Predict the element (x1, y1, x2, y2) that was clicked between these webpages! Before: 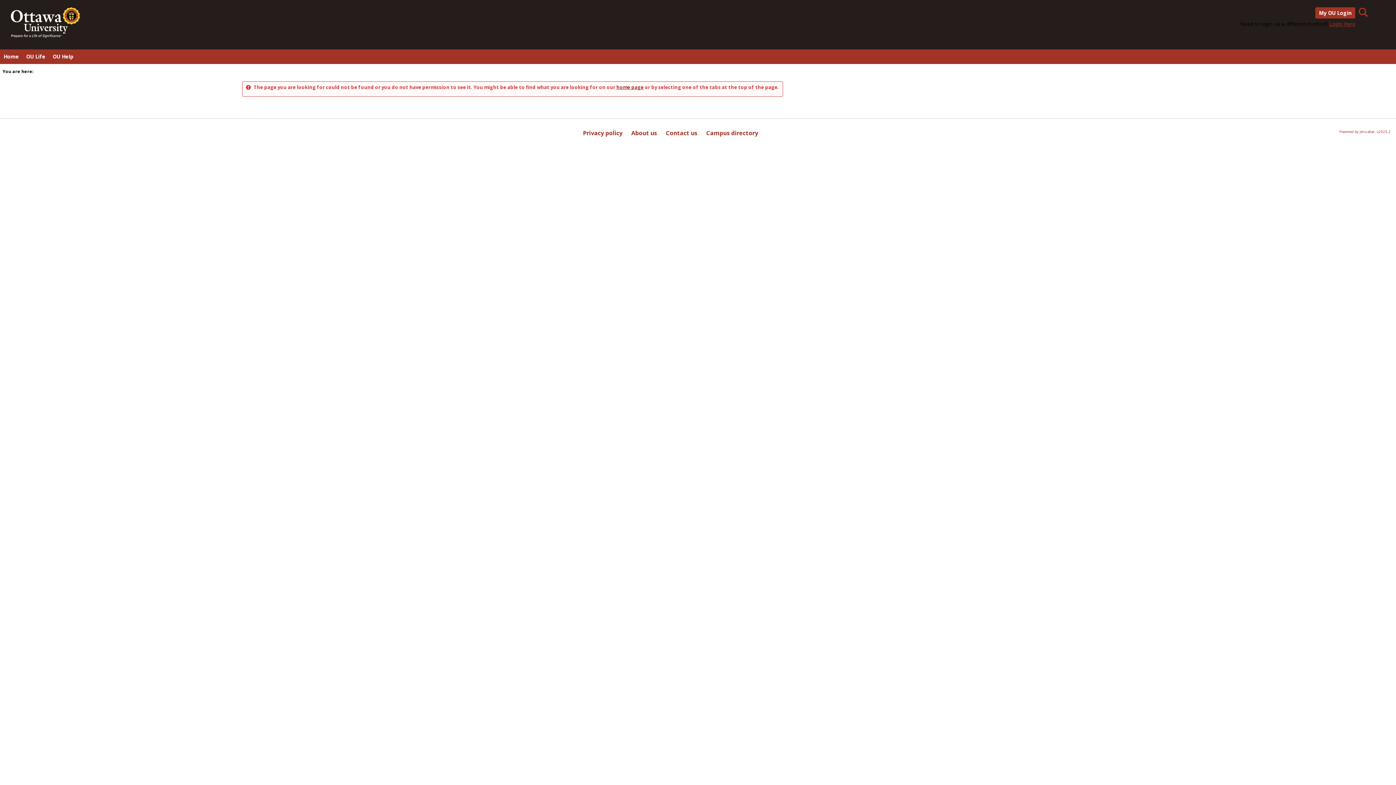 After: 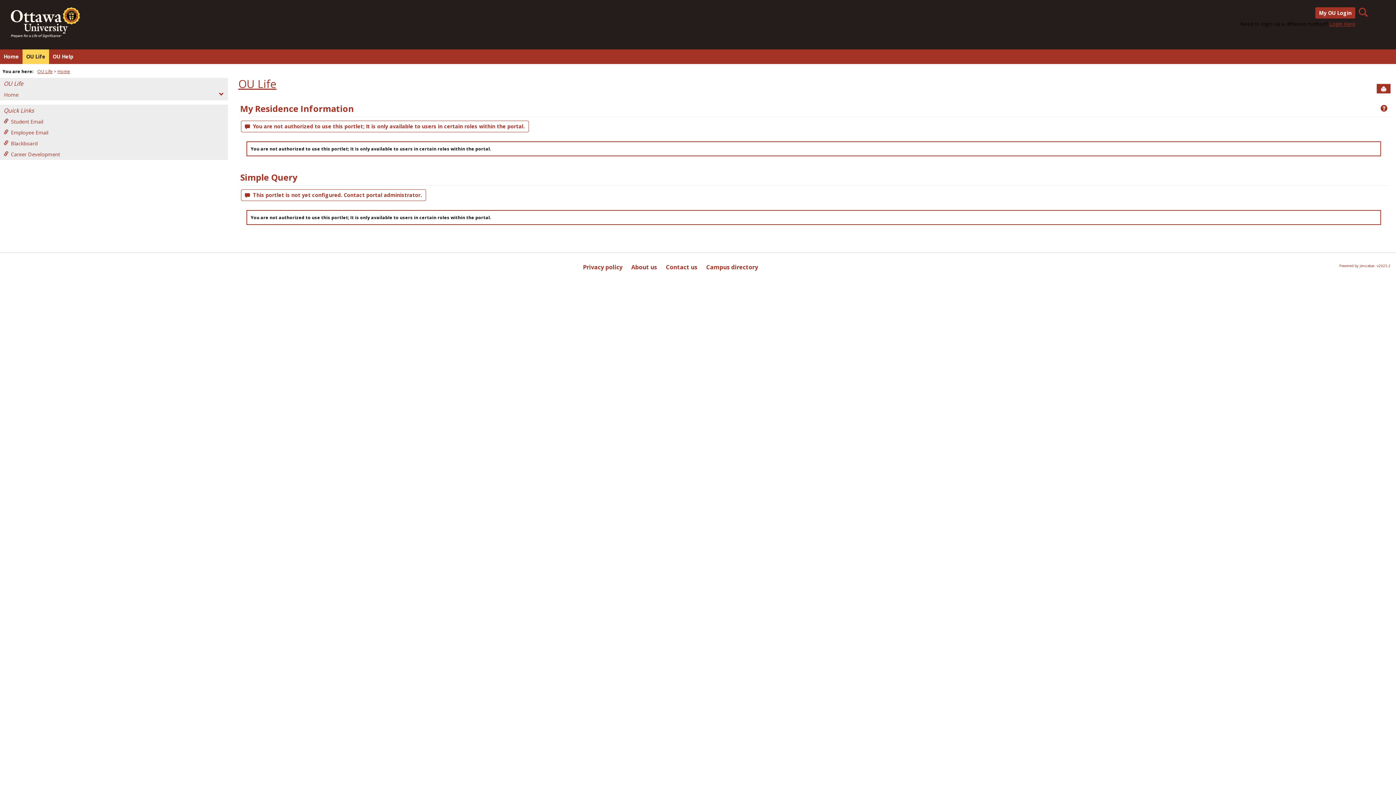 Action: label: OU Life bbox: (22, 49, 49, 64)